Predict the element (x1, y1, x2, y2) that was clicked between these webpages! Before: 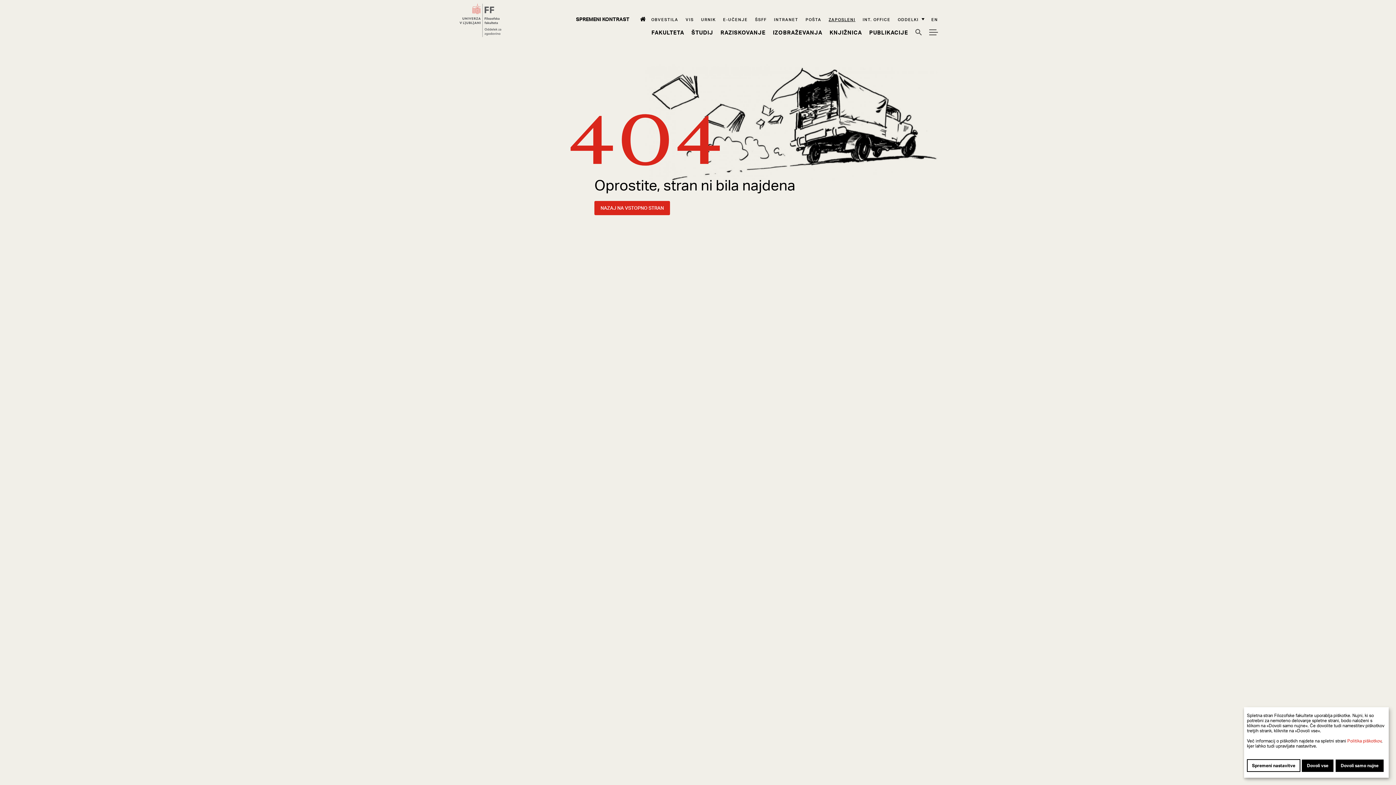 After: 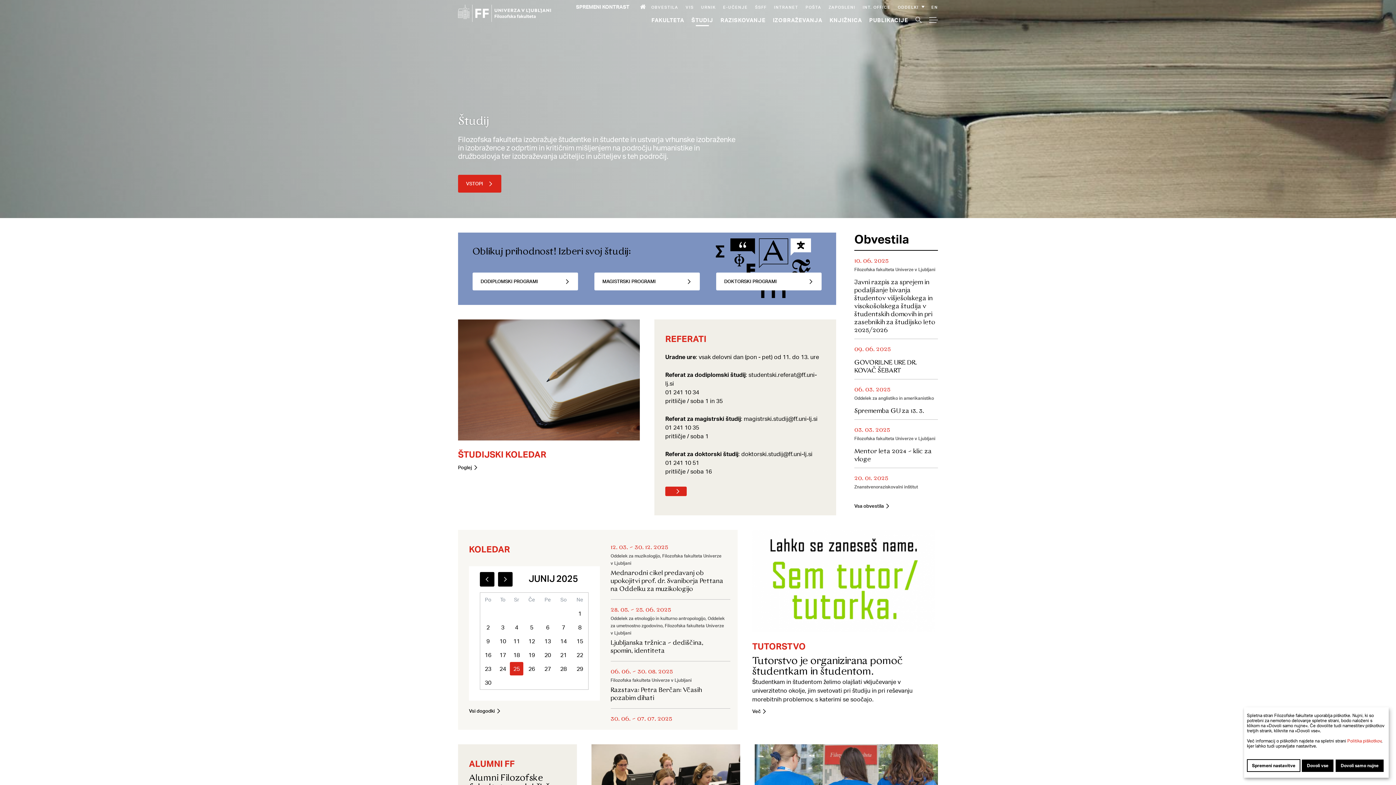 Action: bbox: (691, 28, 713, 35) label: Študij